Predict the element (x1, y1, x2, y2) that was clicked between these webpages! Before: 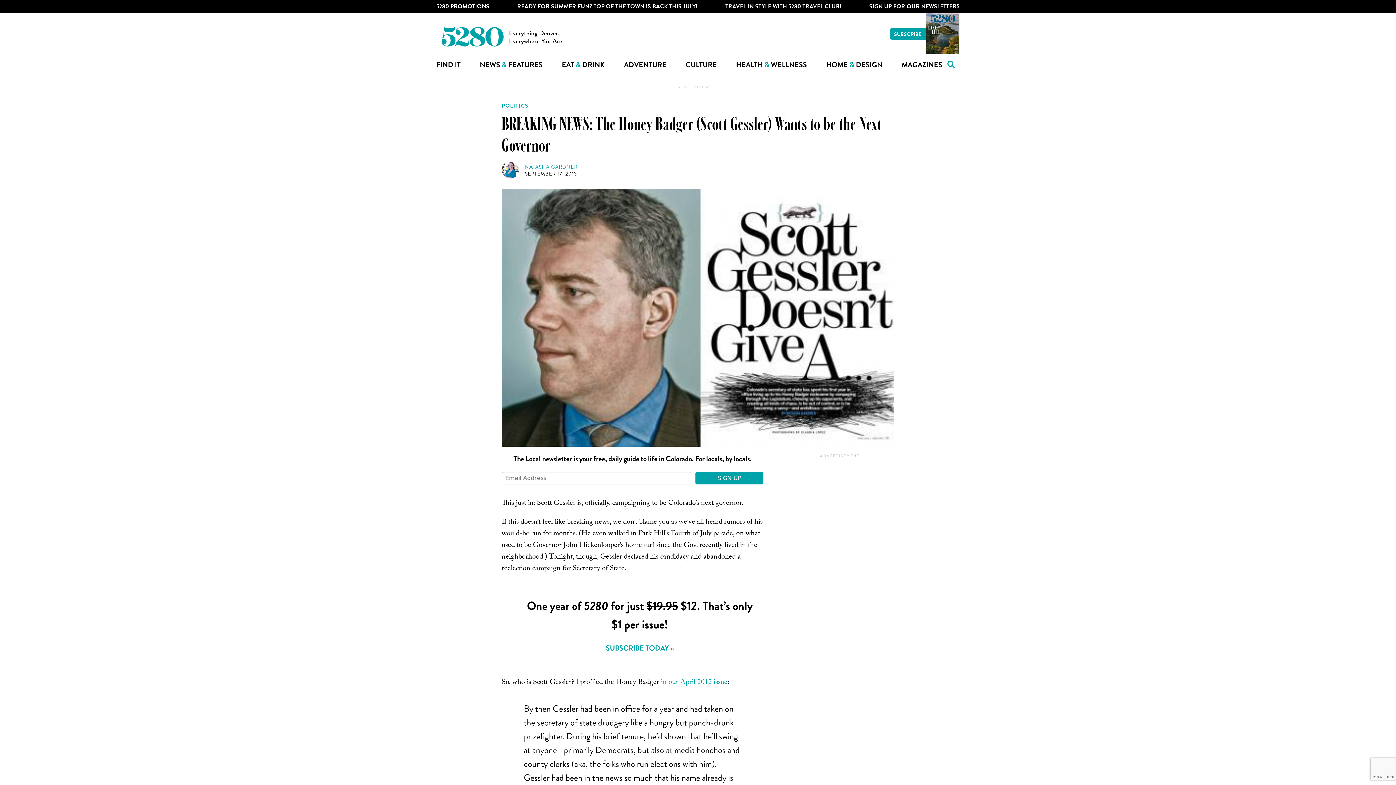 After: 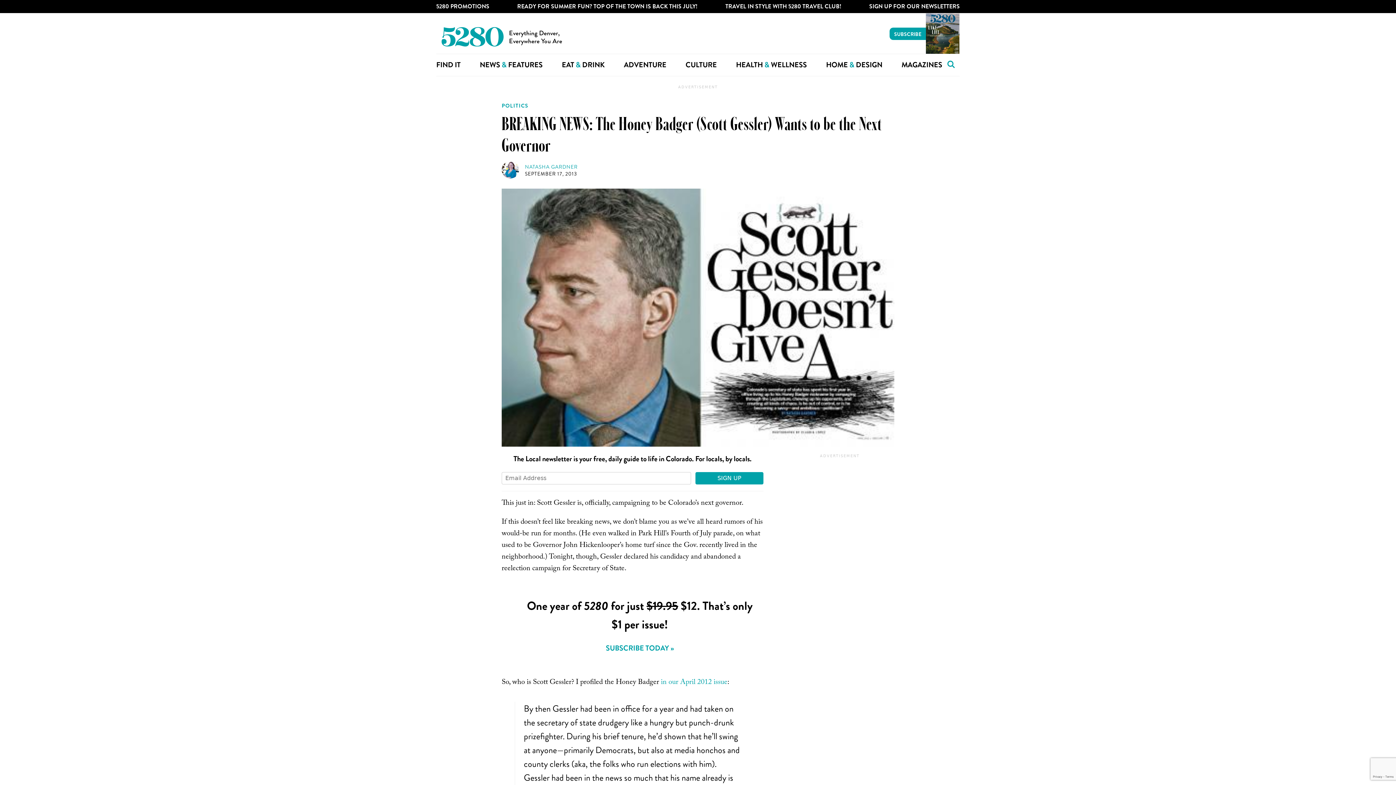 Action: label: in our April 2012 issue bbox: (661, 677, 727, 689)